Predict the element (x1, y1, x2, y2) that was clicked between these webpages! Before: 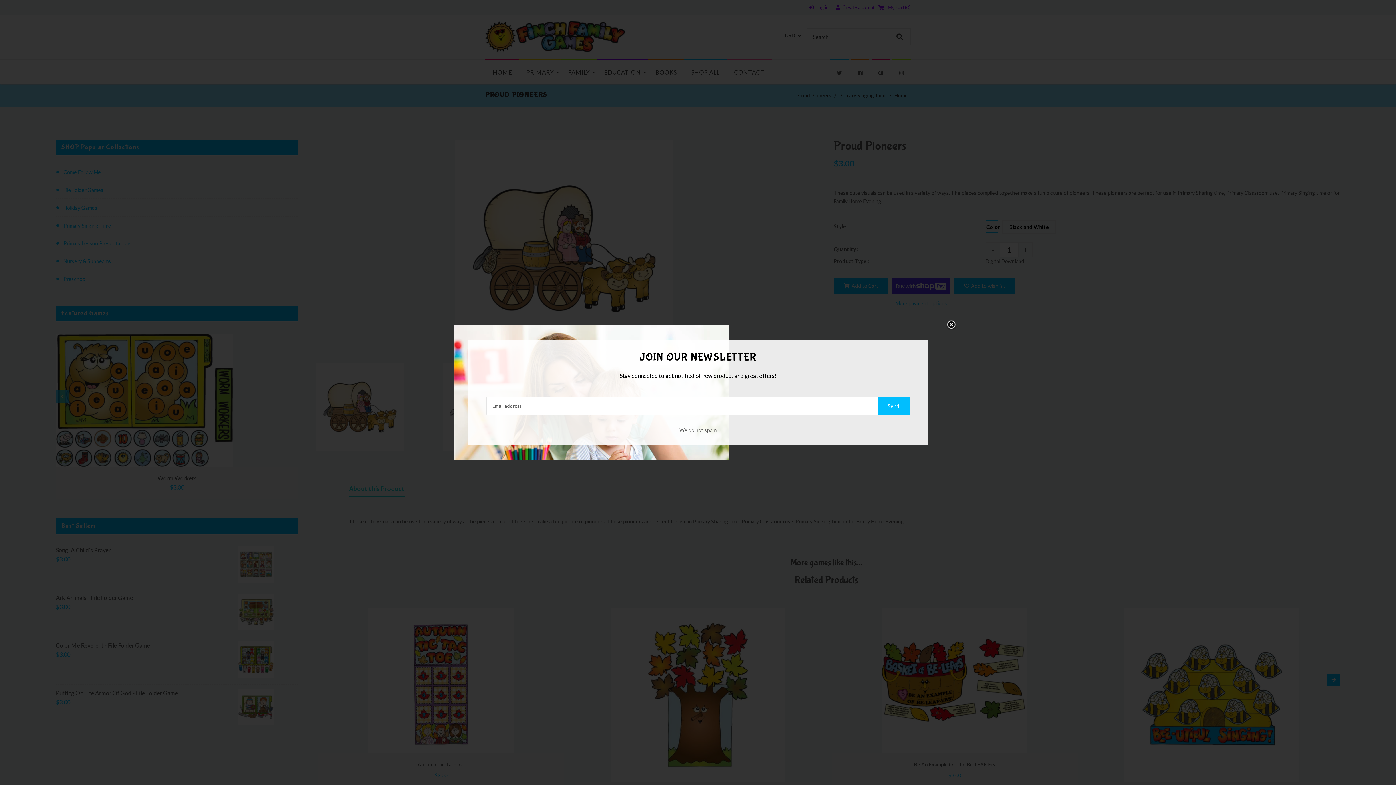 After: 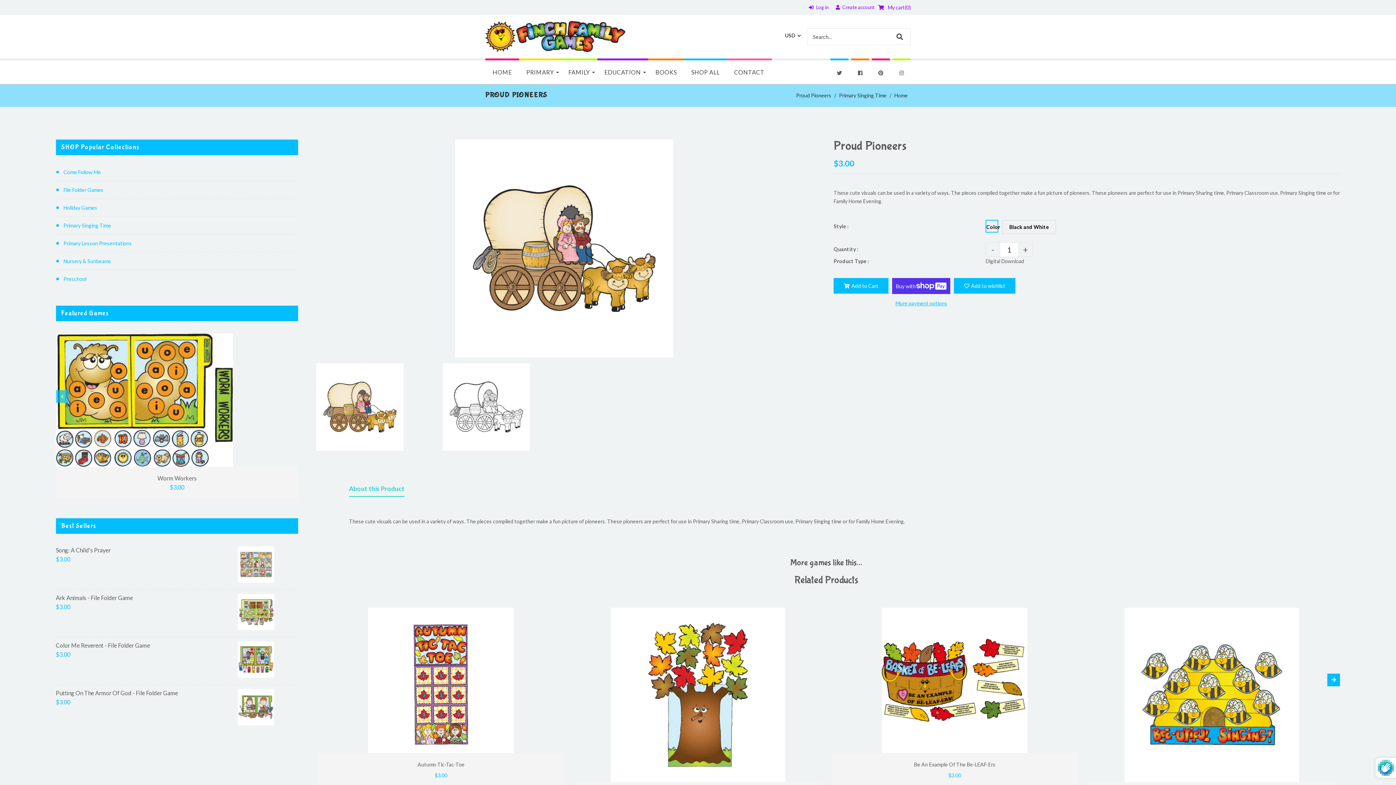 Action: bbox: (877, 397, 909, 415) label: Send